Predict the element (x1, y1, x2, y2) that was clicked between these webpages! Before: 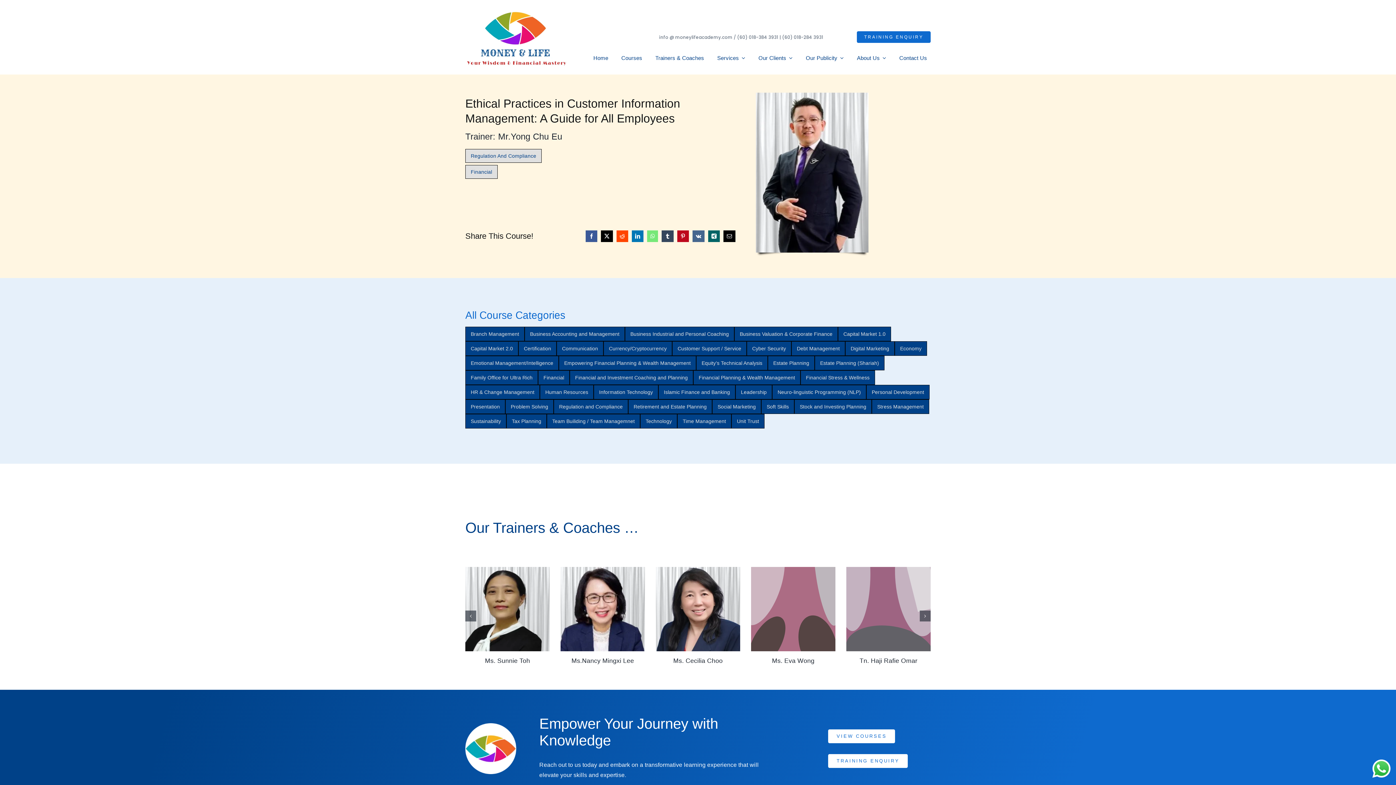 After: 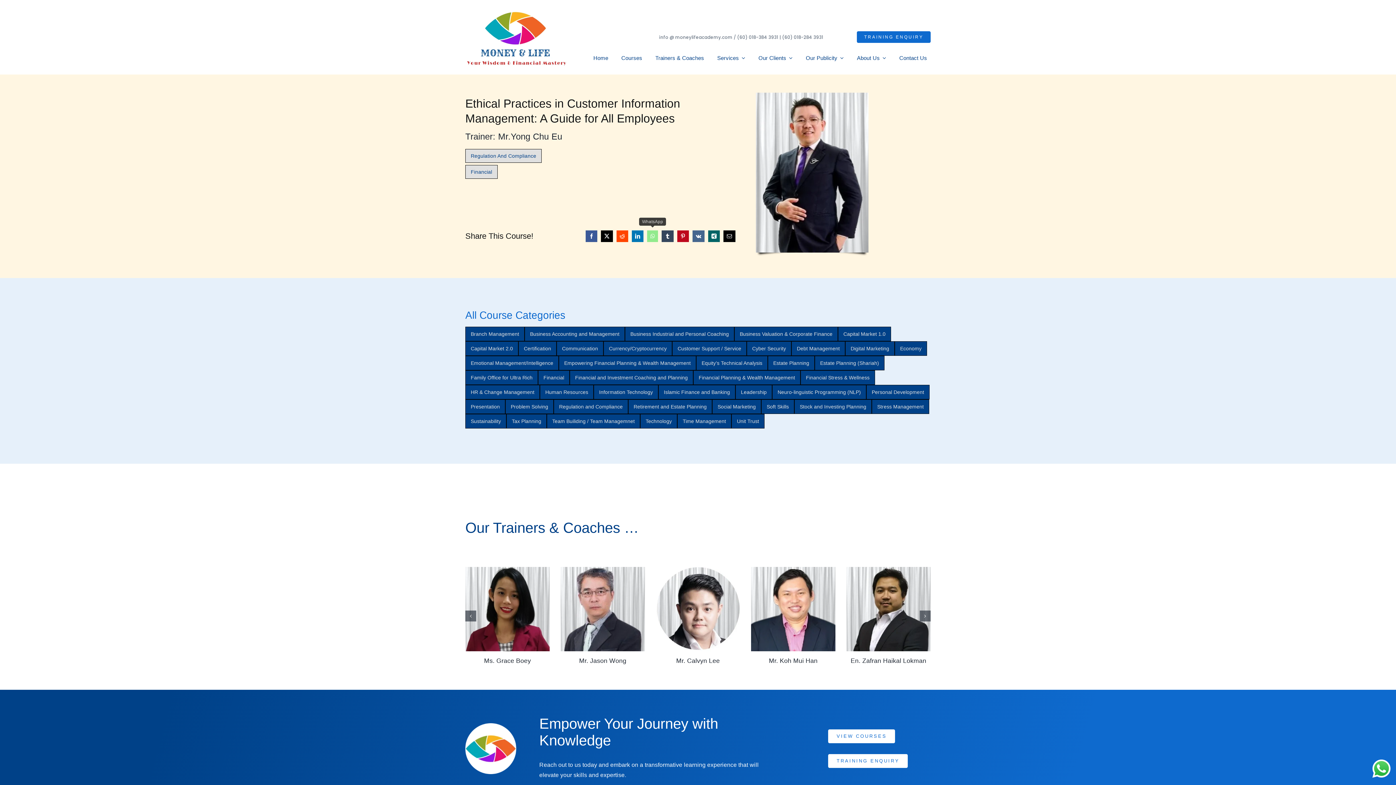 Action: bbox: (645, 228, 660, 243) label: WhatsApp